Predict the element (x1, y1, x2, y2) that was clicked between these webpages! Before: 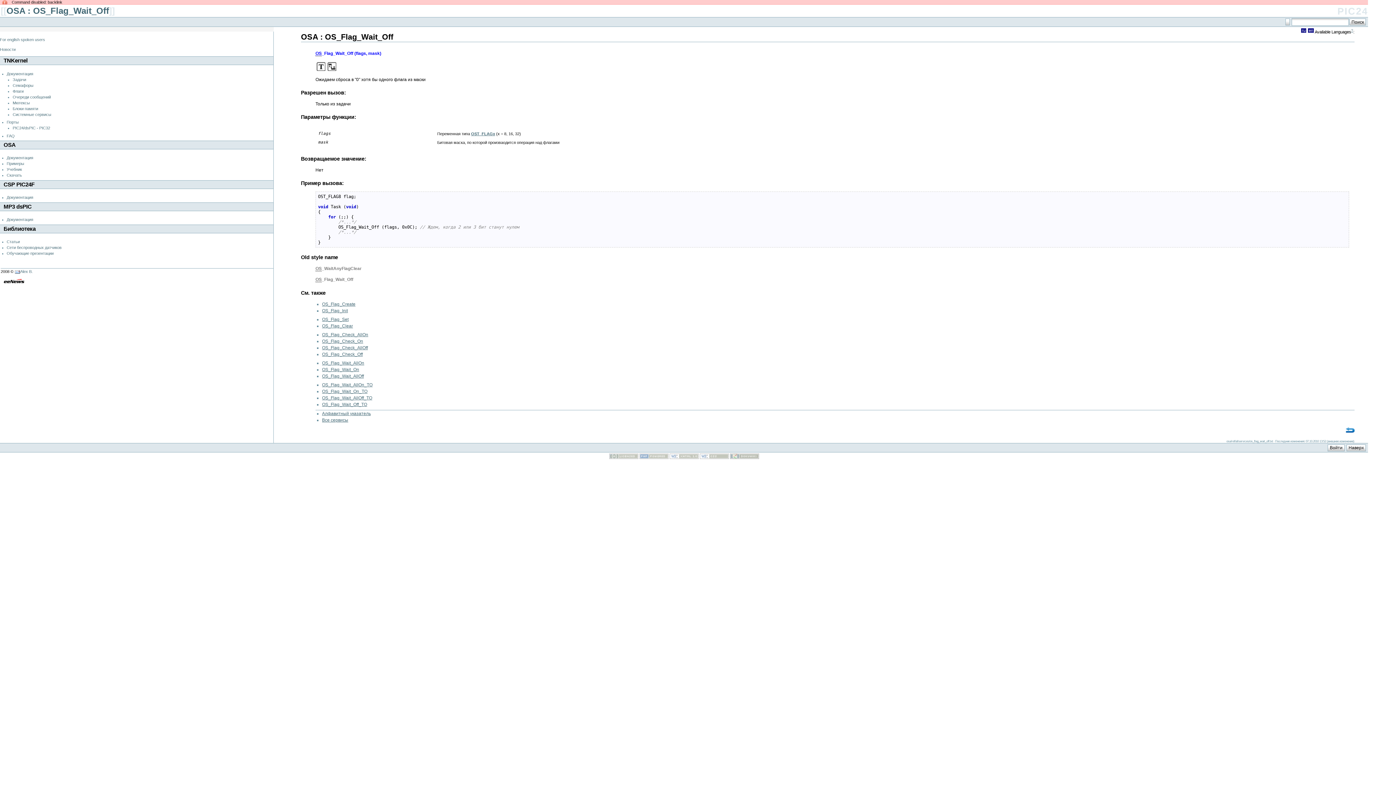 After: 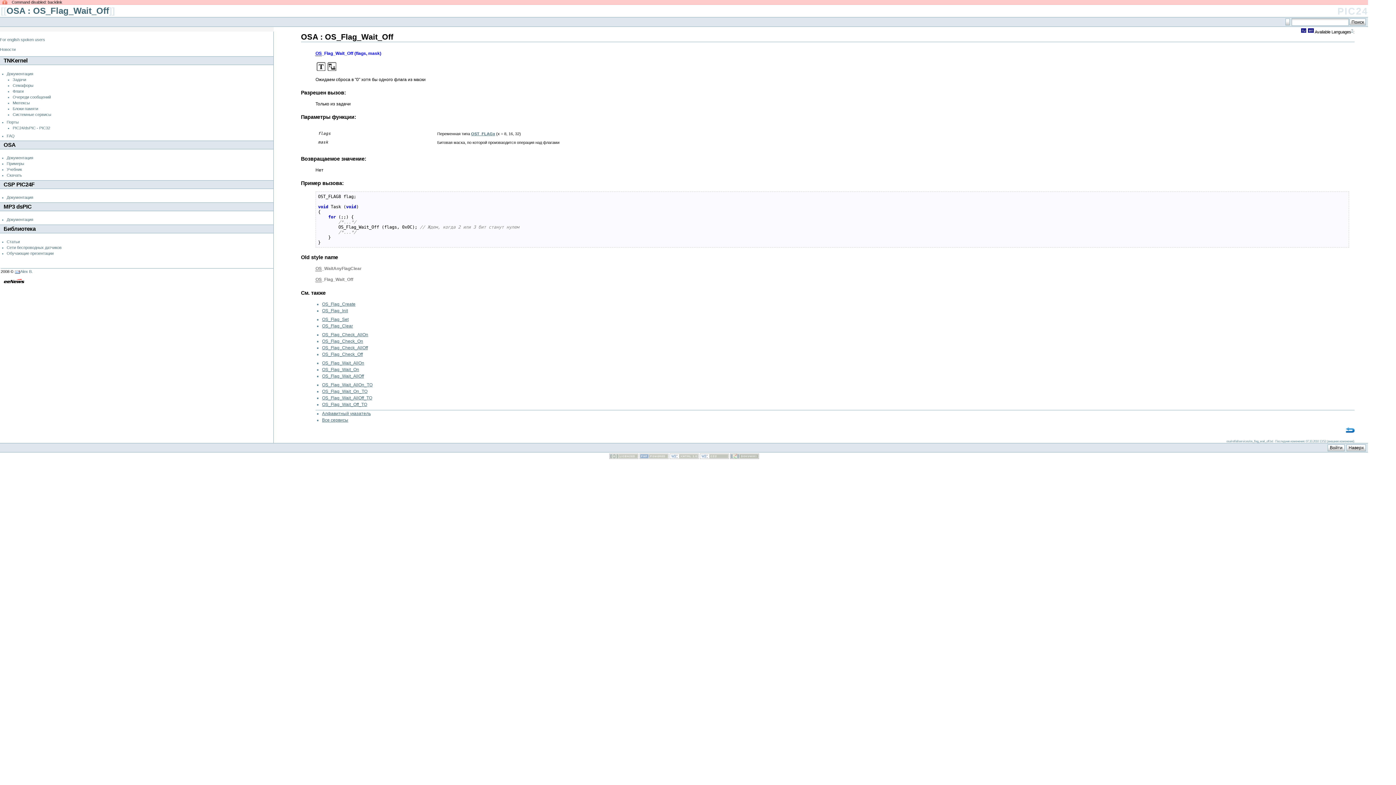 Action: label: Возвращаемое значение: bbox: (301, 155, 366, 161)